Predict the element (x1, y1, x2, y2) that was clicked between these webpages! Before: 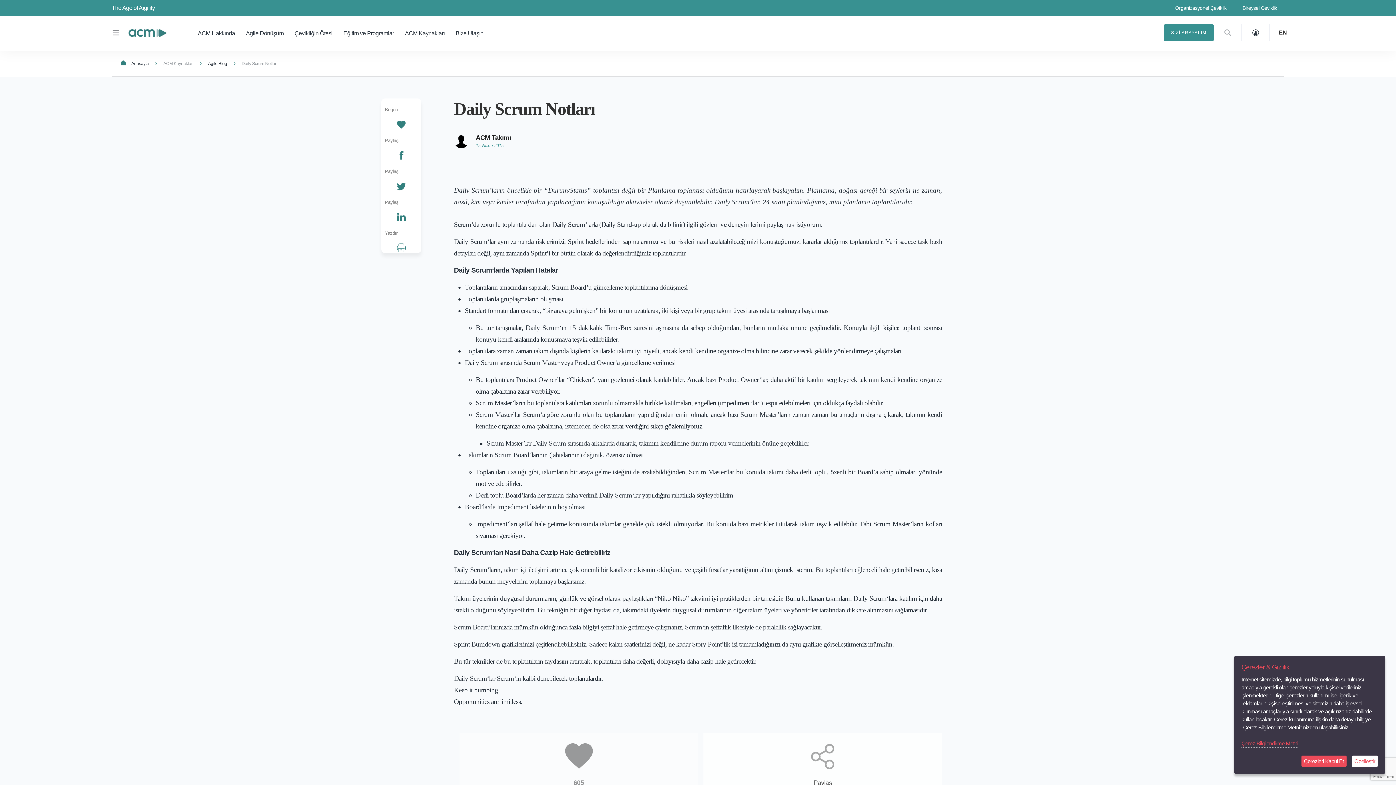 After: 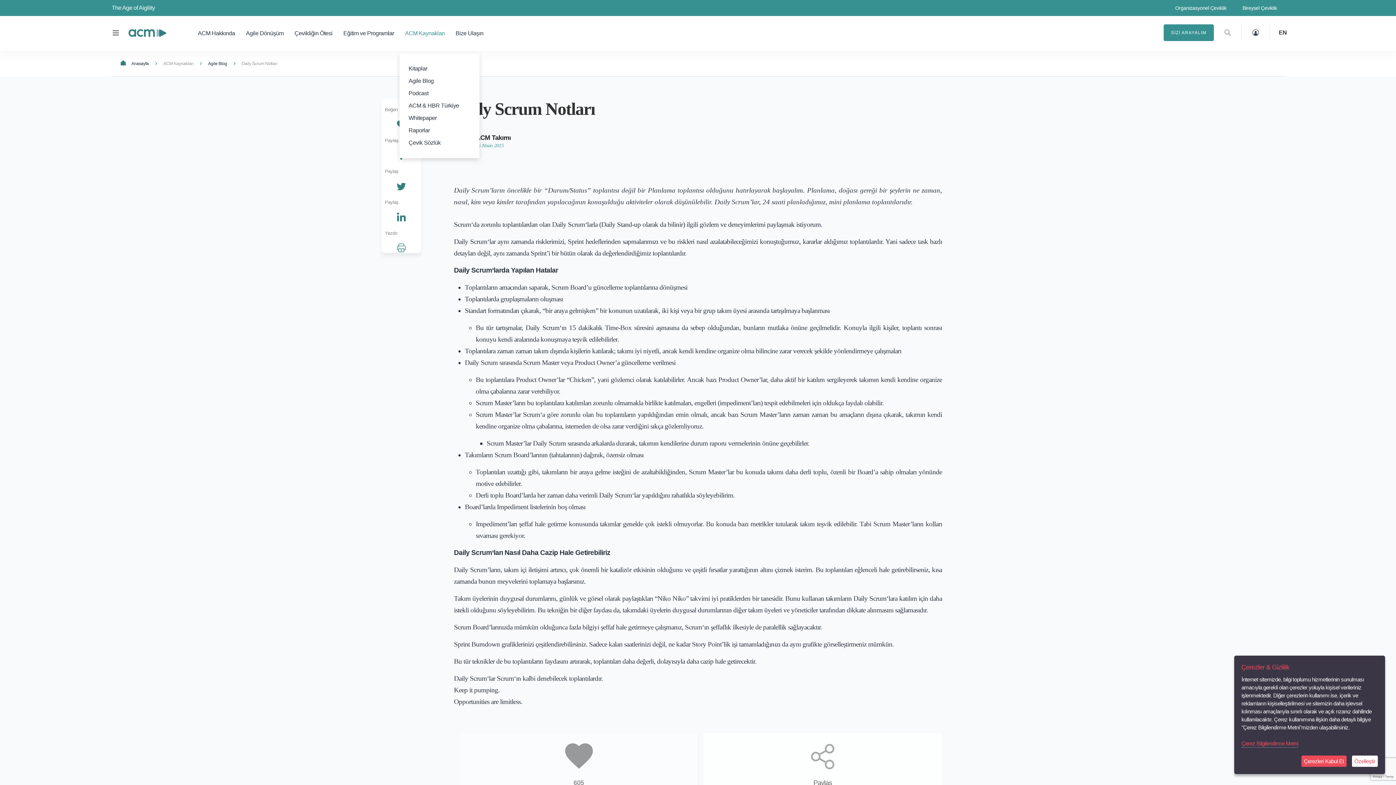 Action: bbox: (399, 18, 450, 48) label: ACM Kaynakları